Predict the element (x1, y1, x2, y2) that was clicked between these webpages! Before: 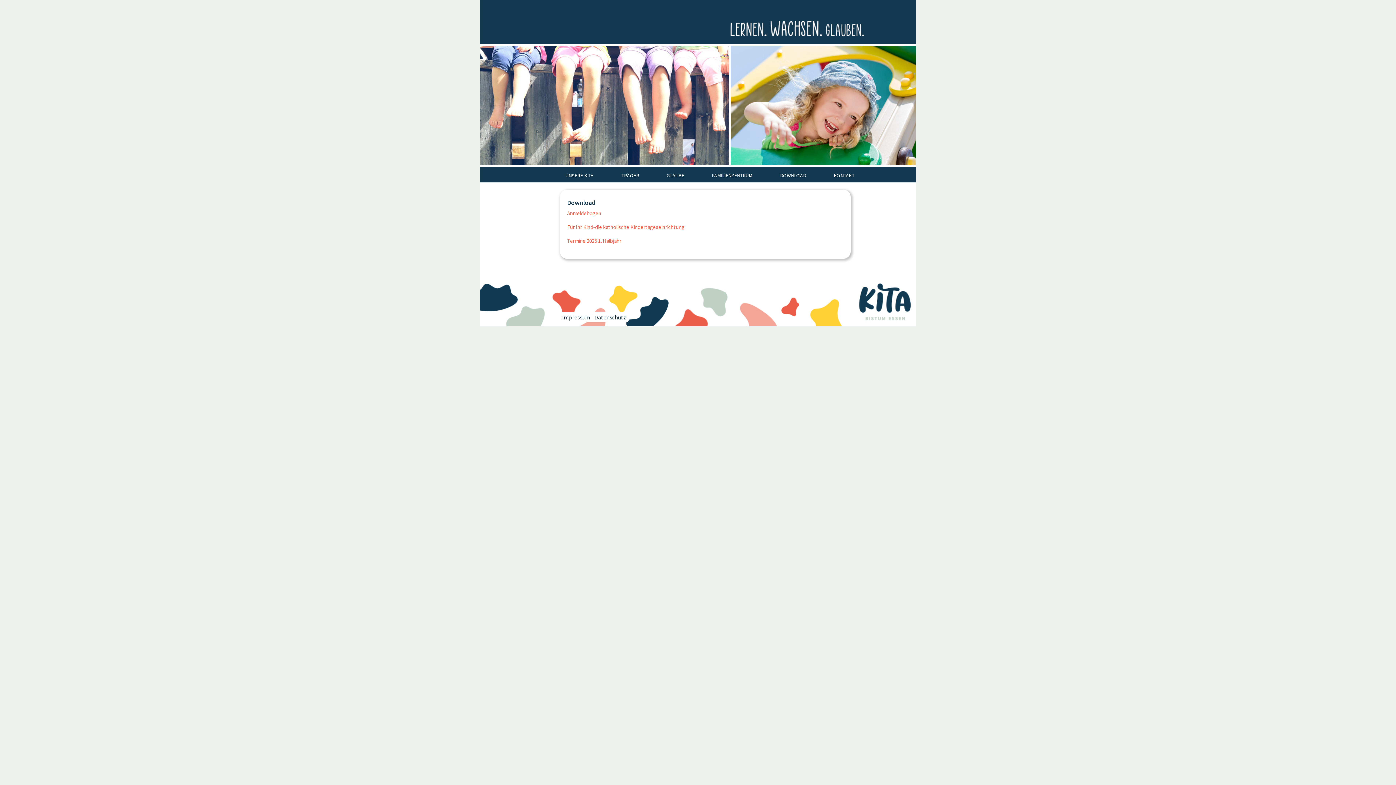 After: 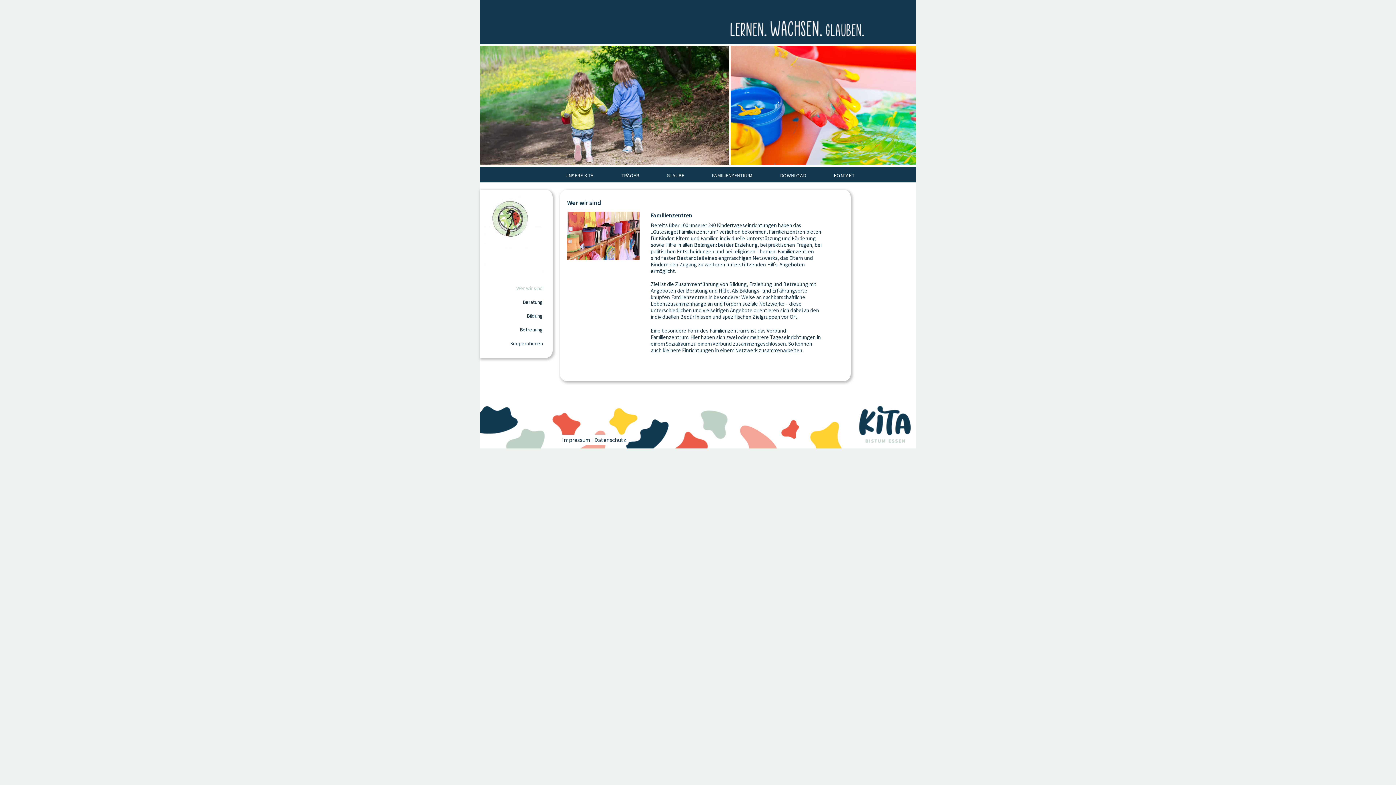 Action: label: FAMILIENZENTRUM bbox: (710, 170, 754, 180)